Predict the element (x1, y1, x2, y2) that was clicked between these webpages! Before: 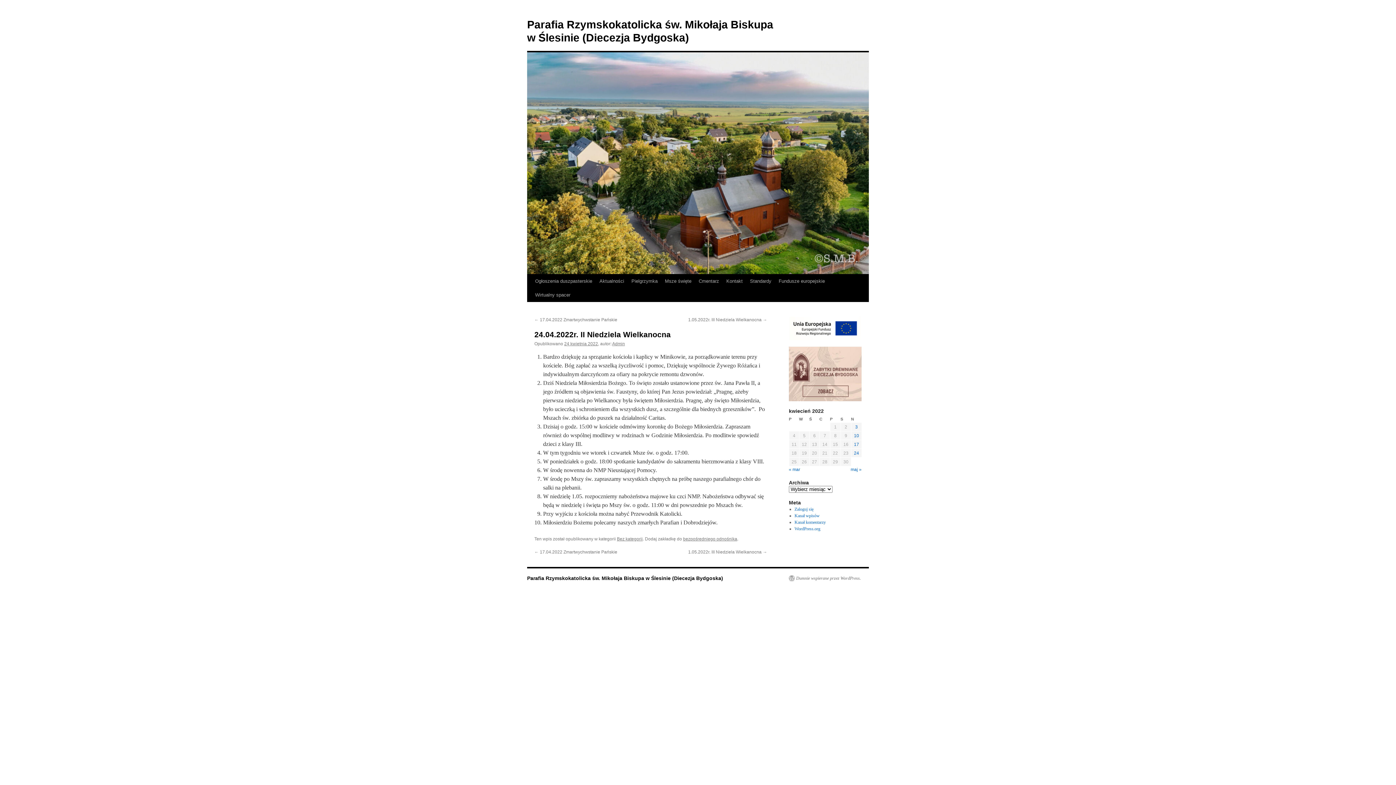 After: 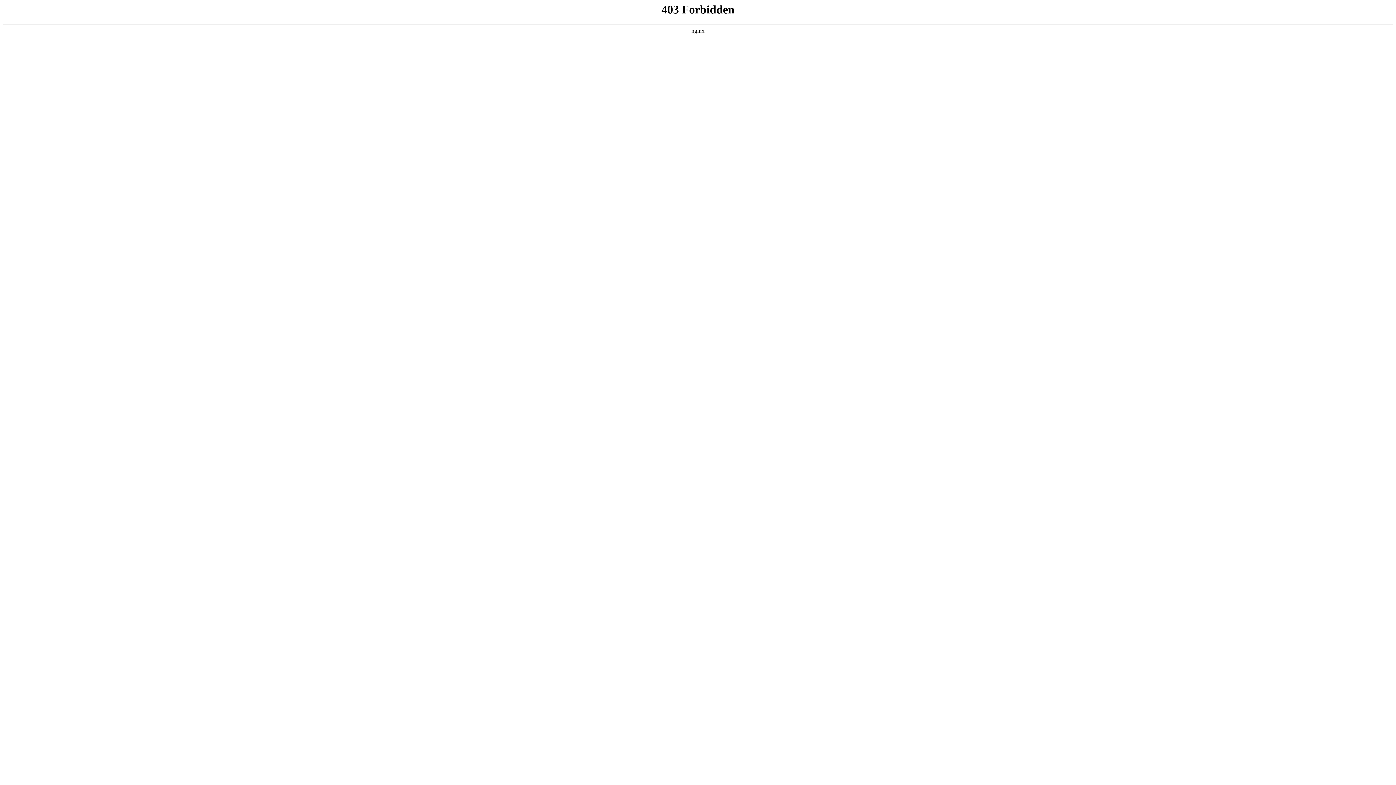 Action: label: WordPress.org bbox: (794, 526, 820, 531)